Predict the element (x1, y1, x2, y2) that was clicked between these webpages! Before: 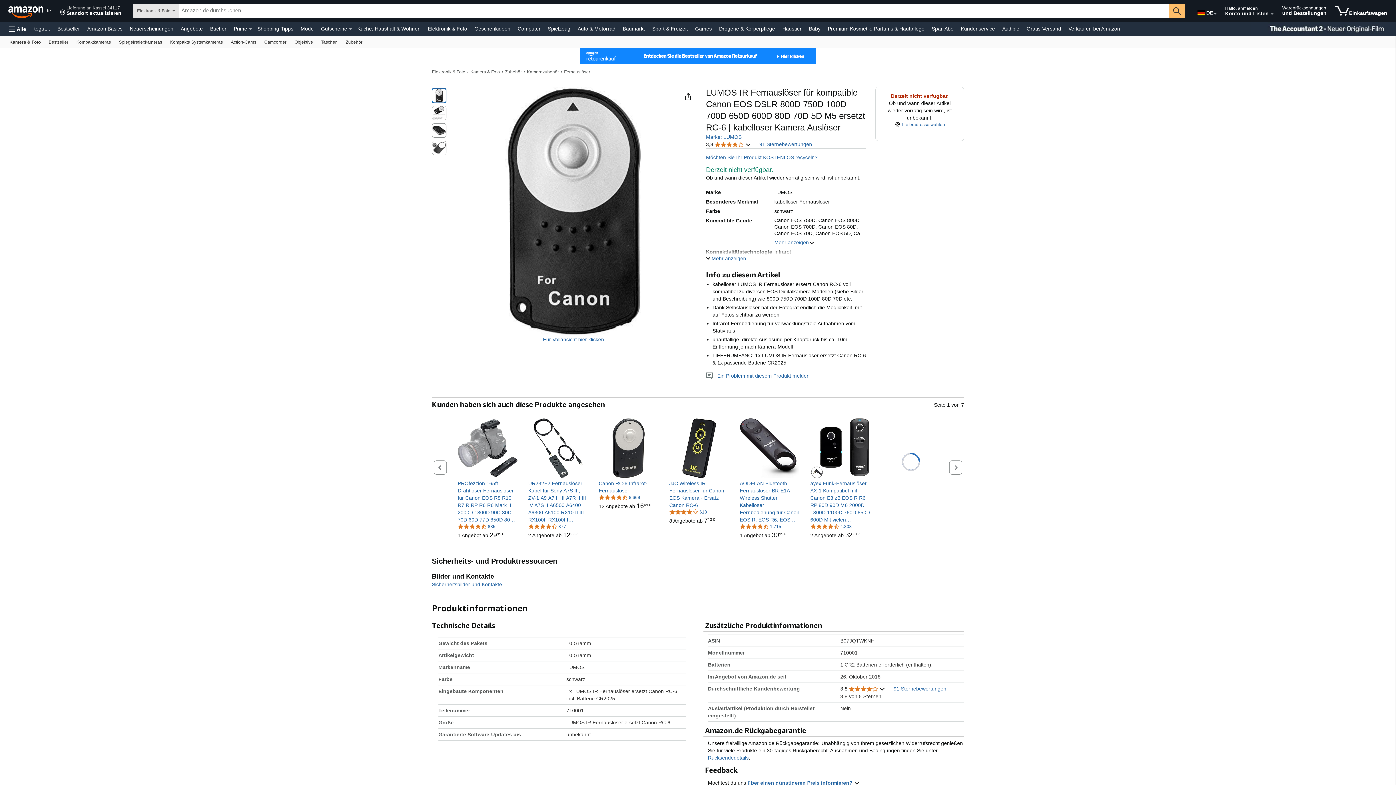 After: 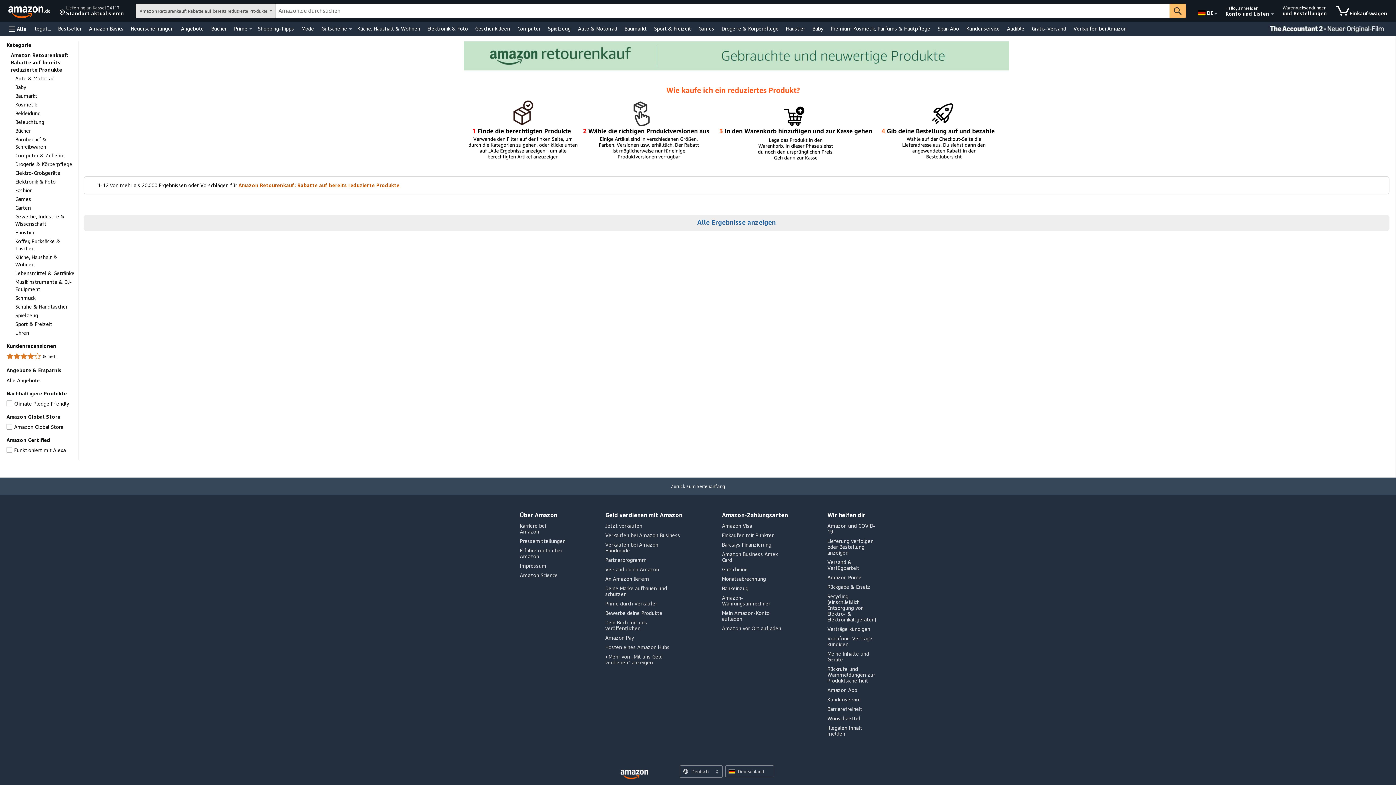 Action: bbox: (425, 48, 970, 64)